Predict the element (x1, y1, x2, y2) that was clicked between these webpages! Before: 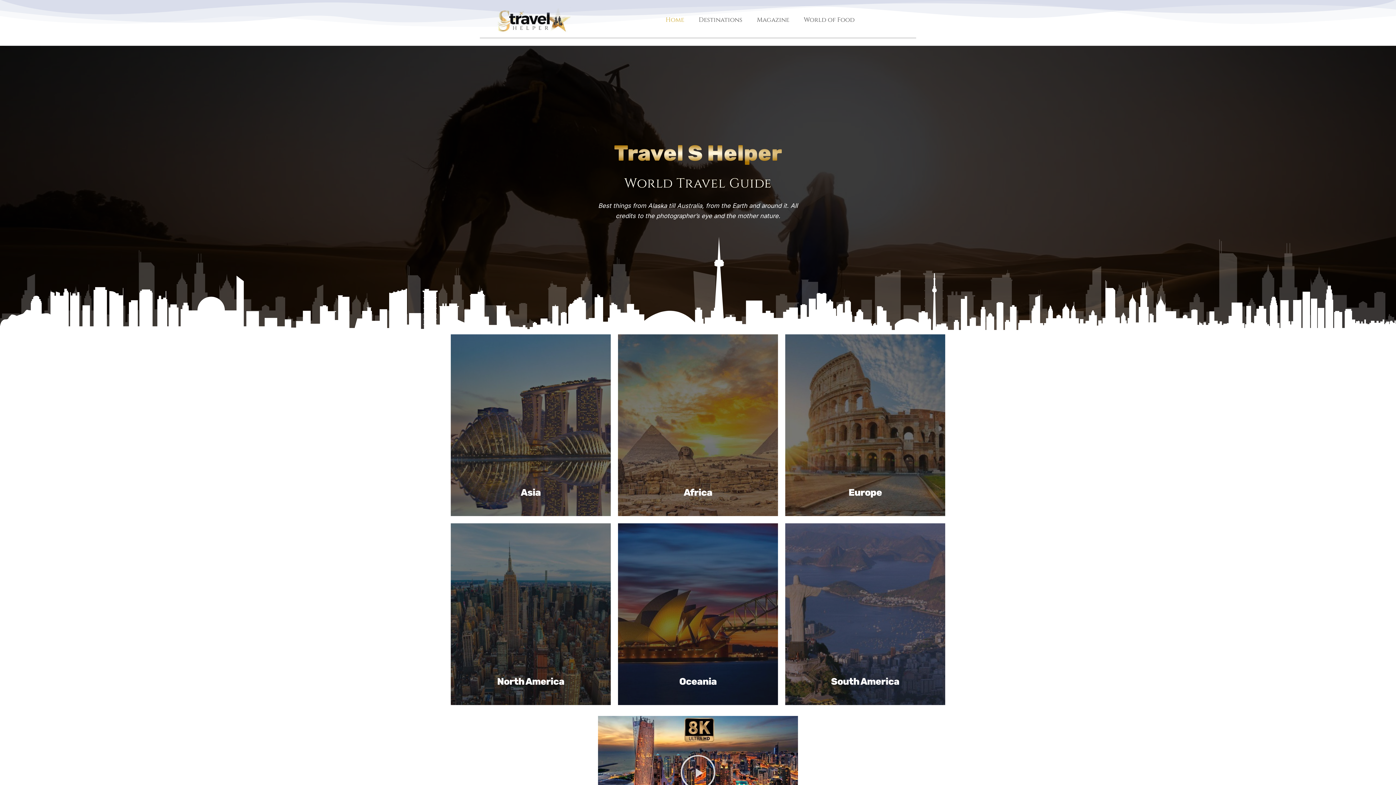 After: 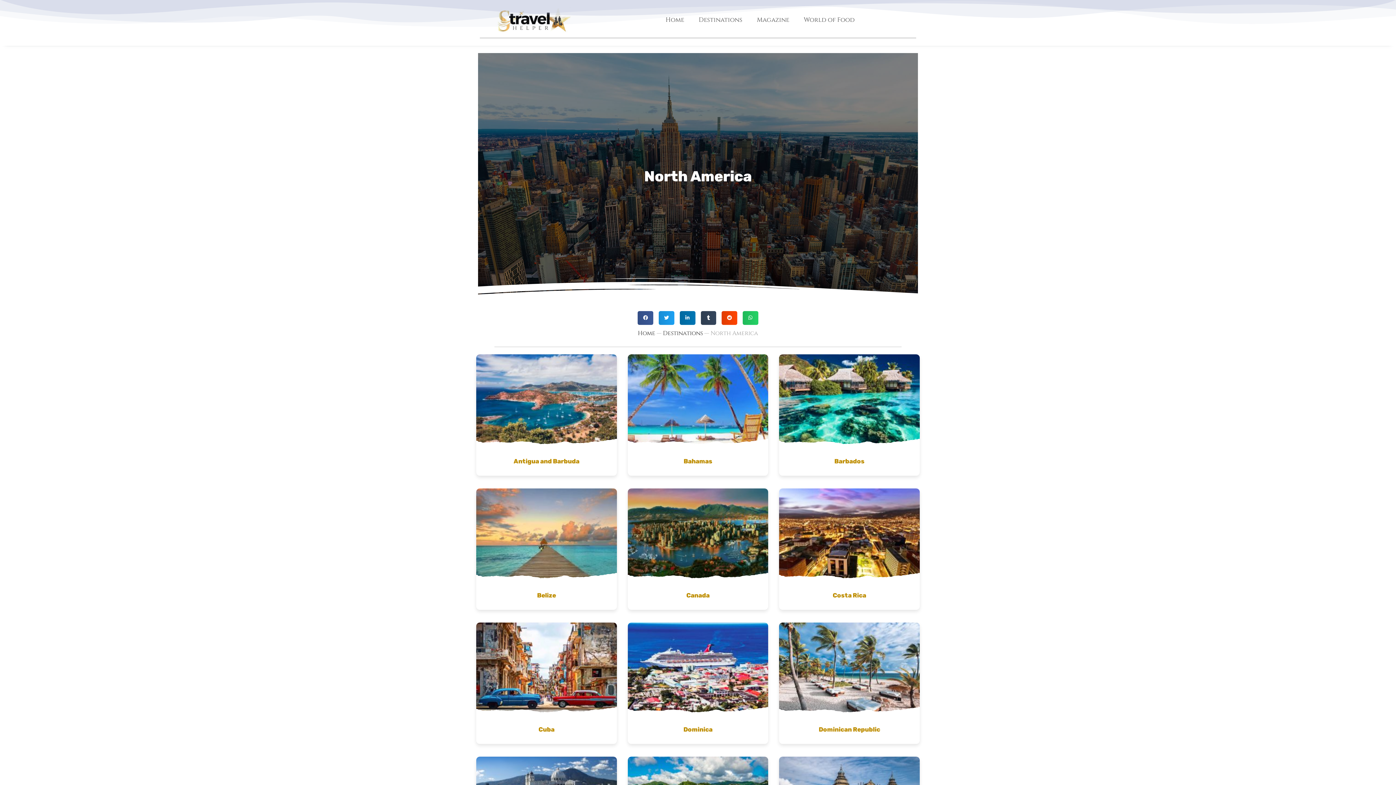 Action: label: North America bbox: (450, 523, 610, 705)